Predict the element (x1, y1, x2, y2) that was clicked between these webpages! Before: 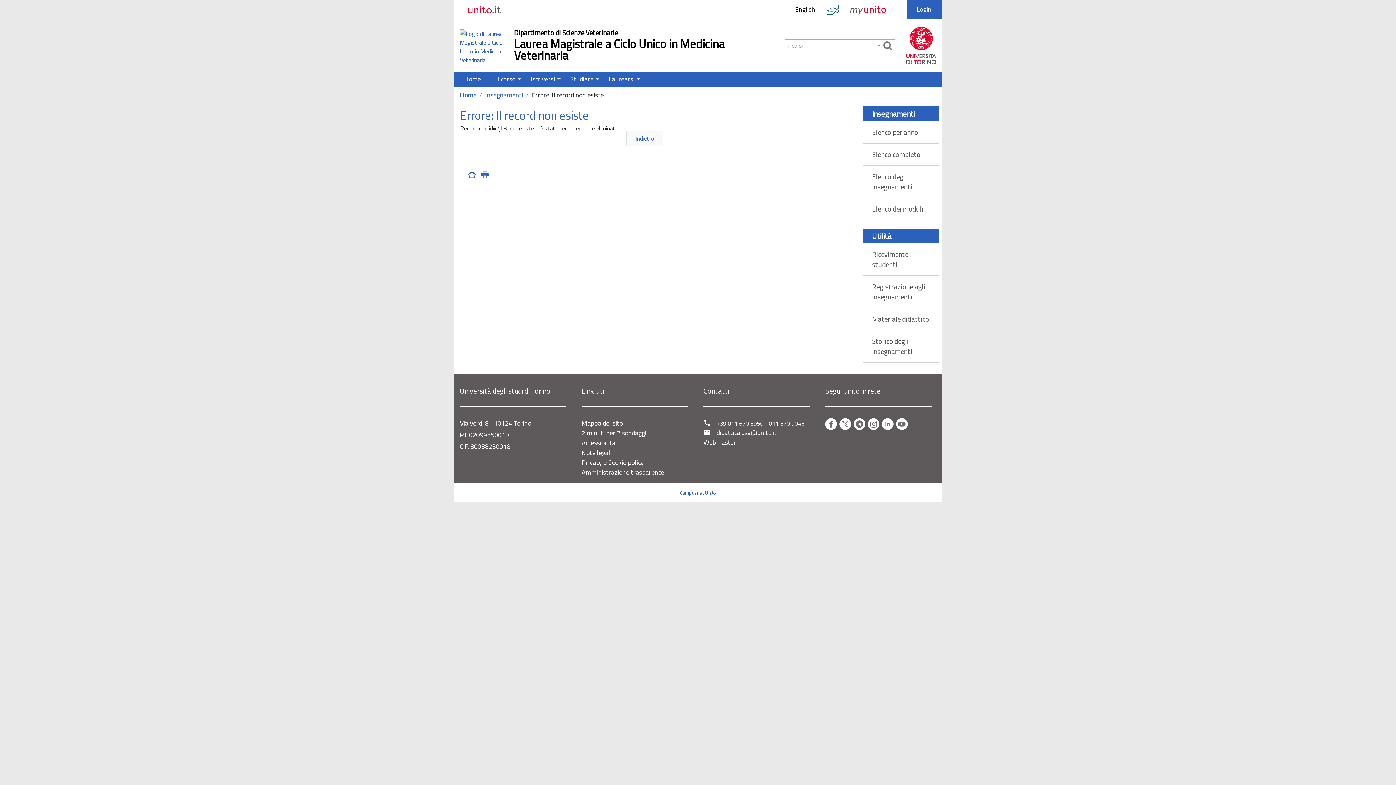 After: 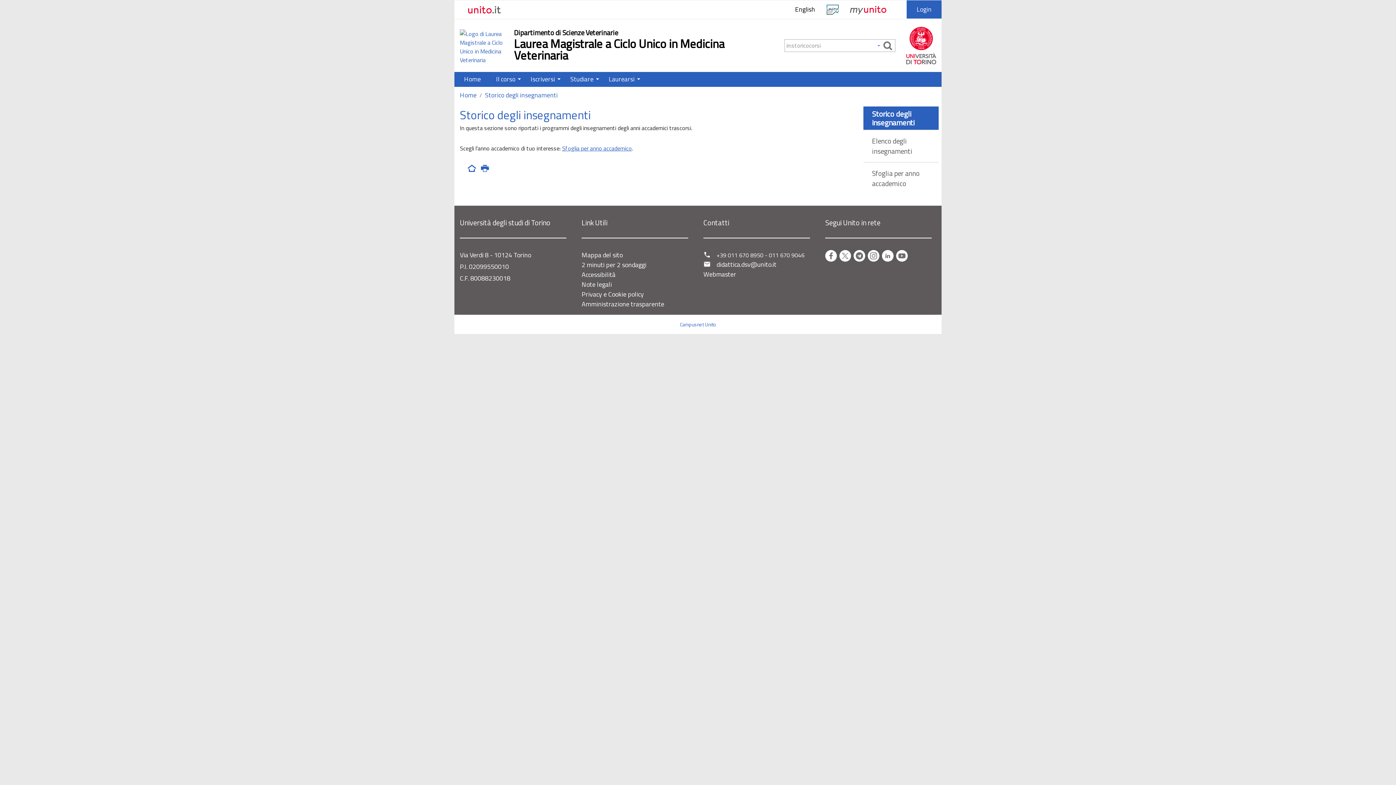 Action: bbox: (863, 330, 938, 362) label: Storico degli insegnamenti